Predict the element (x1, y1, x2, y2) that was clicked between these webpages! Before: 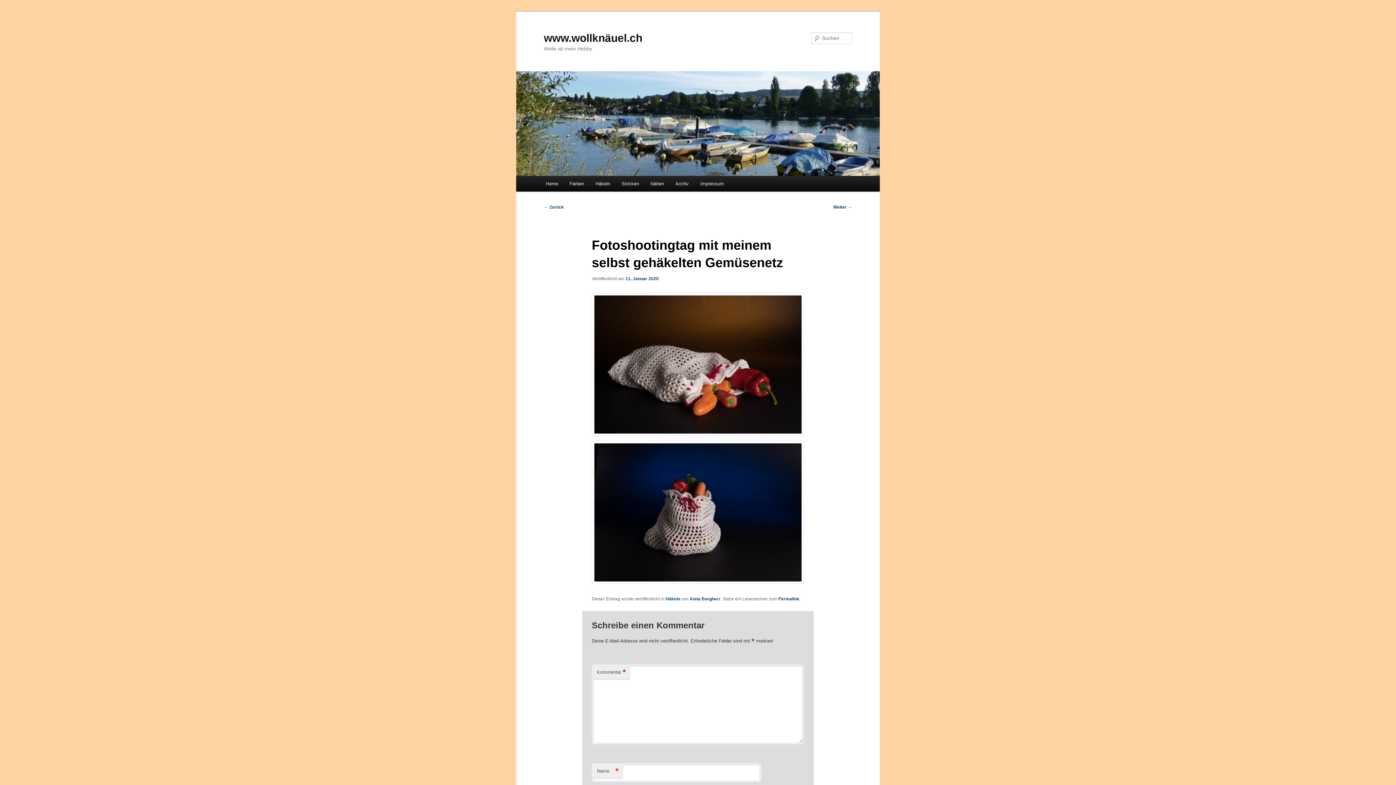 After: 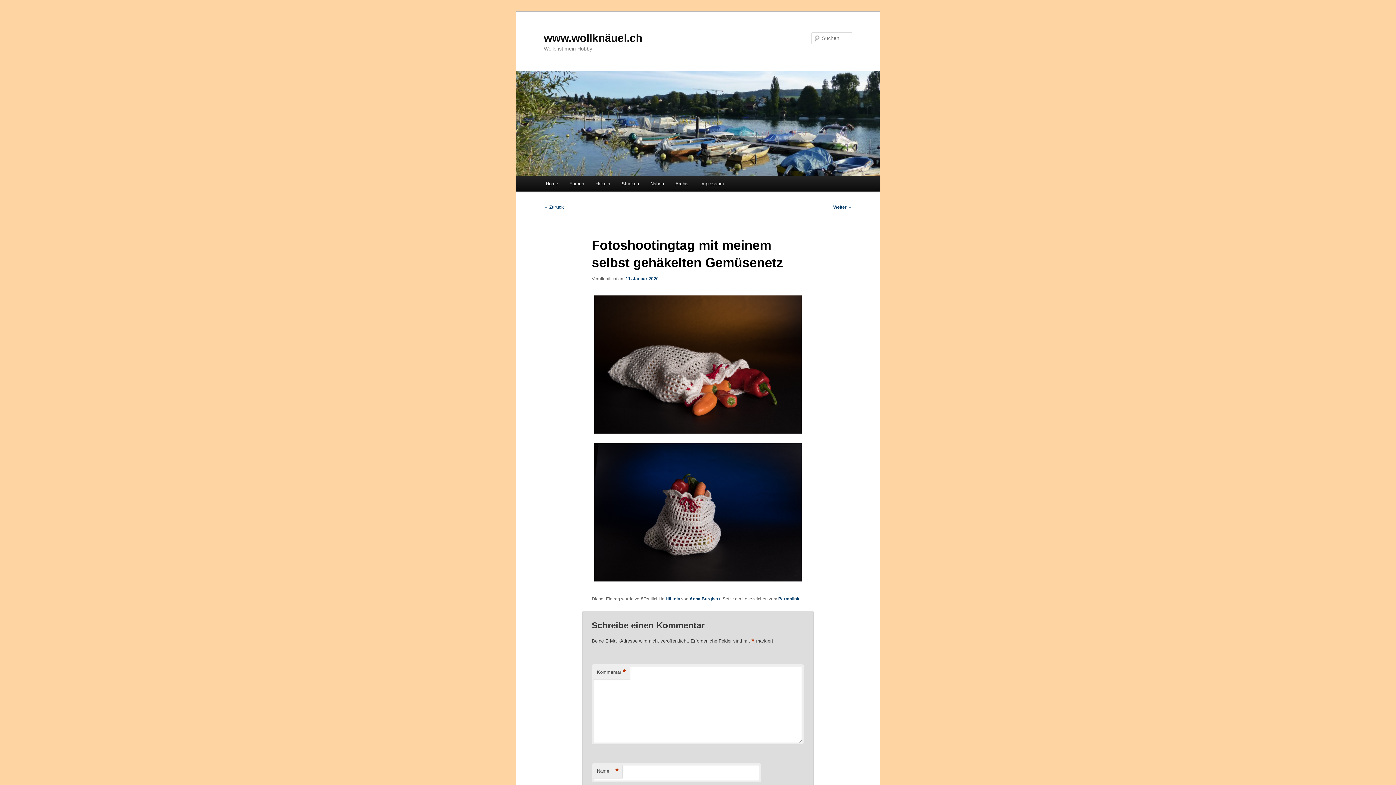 Action: bbox: (625, 276, 658, 281) label: 11. Januar 2020